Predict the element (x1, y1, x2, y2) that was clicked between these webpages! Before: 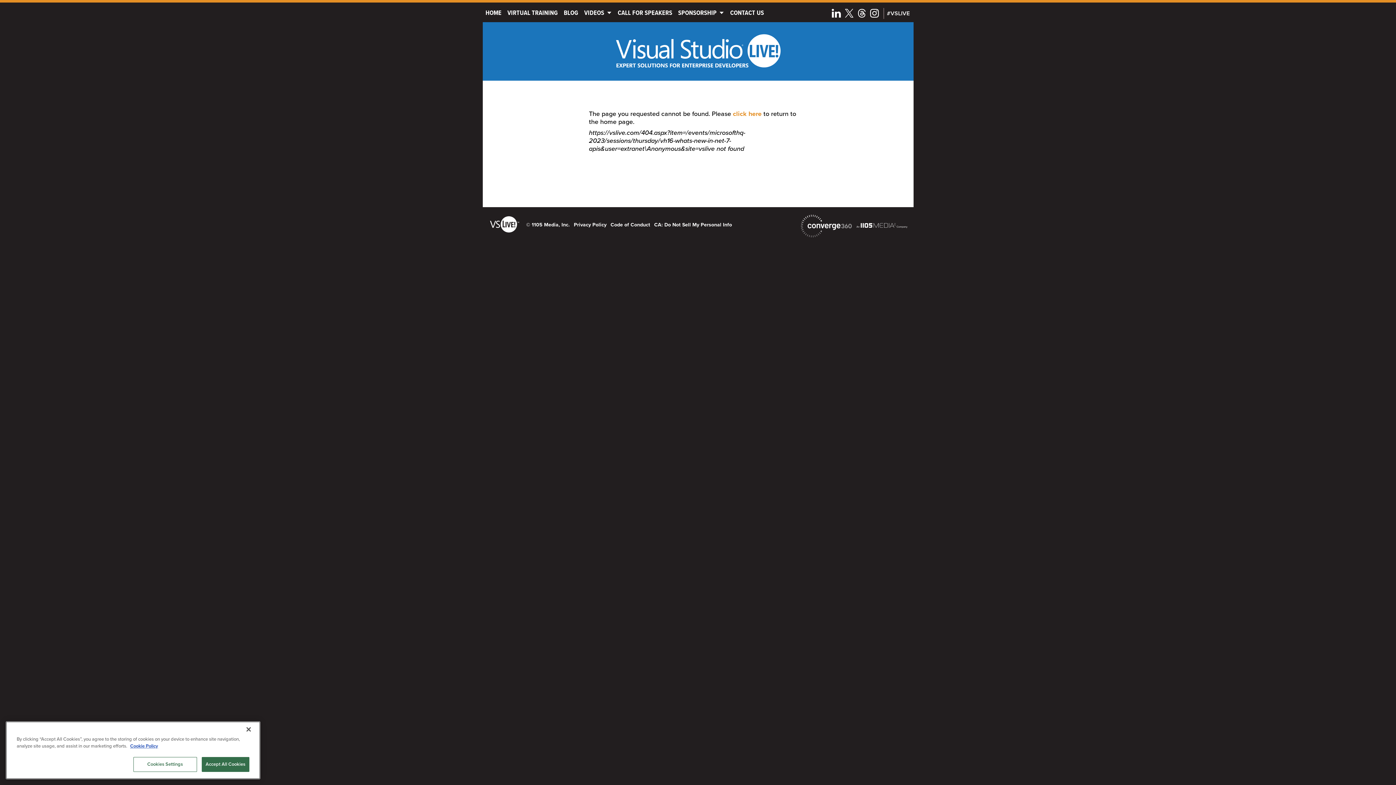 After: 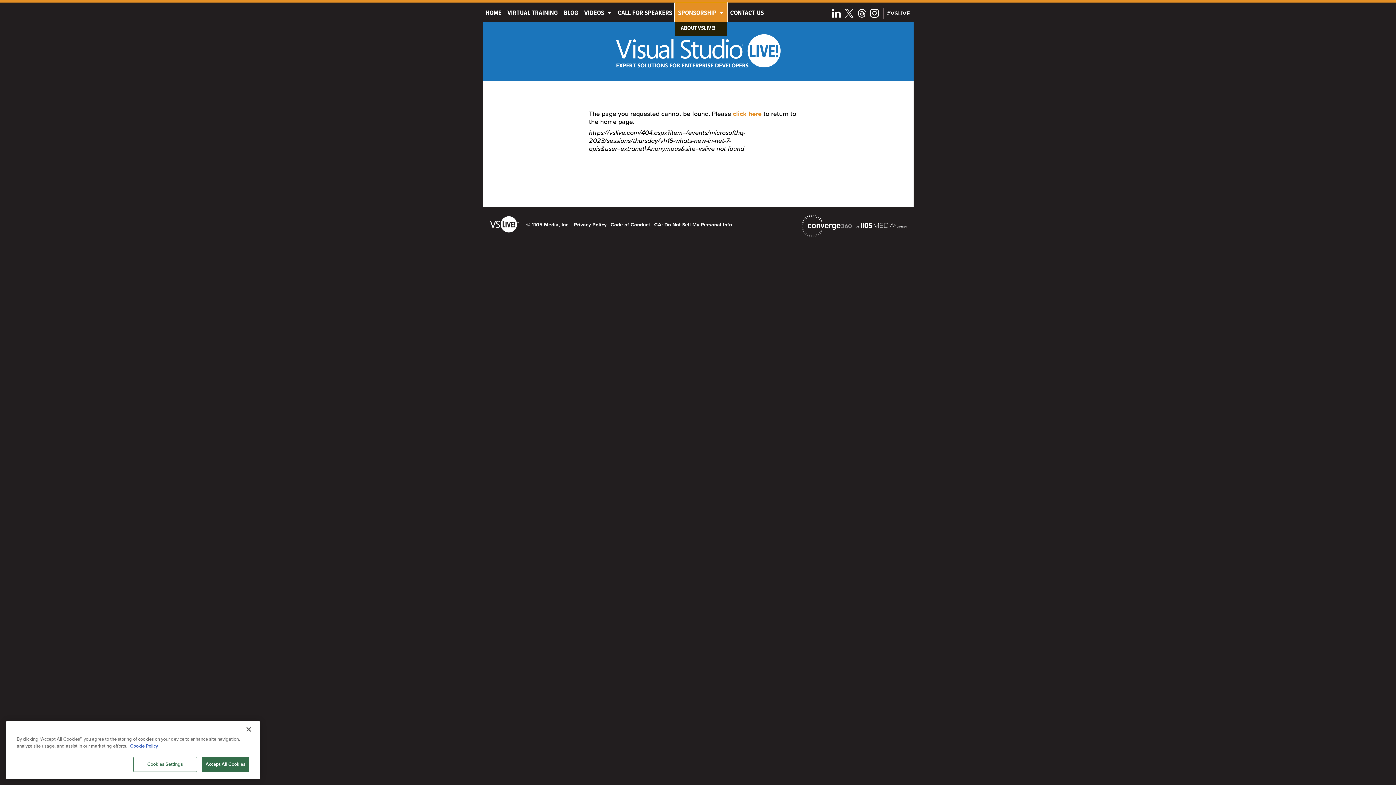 Action: label: SPONSORSHIP bbox: (675, 2, 727, 22)